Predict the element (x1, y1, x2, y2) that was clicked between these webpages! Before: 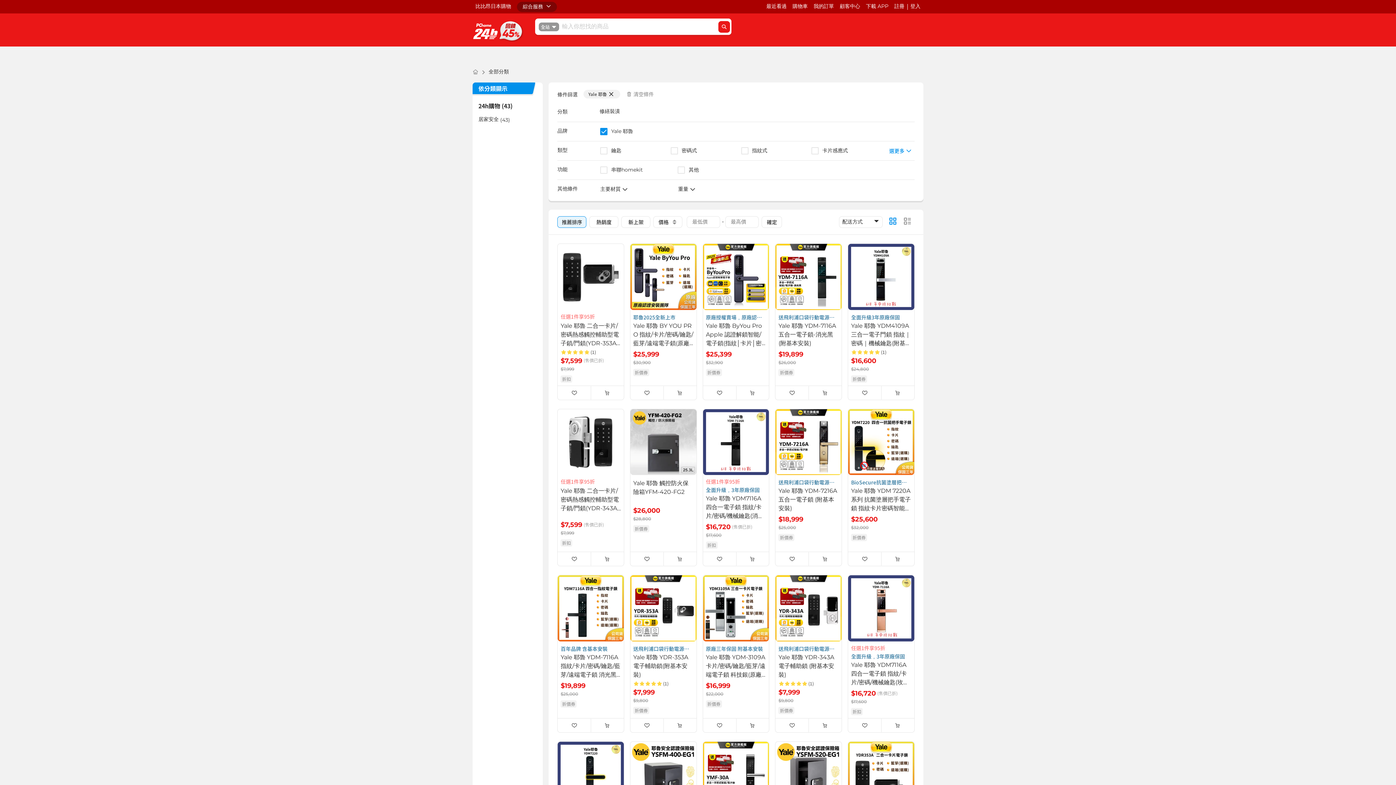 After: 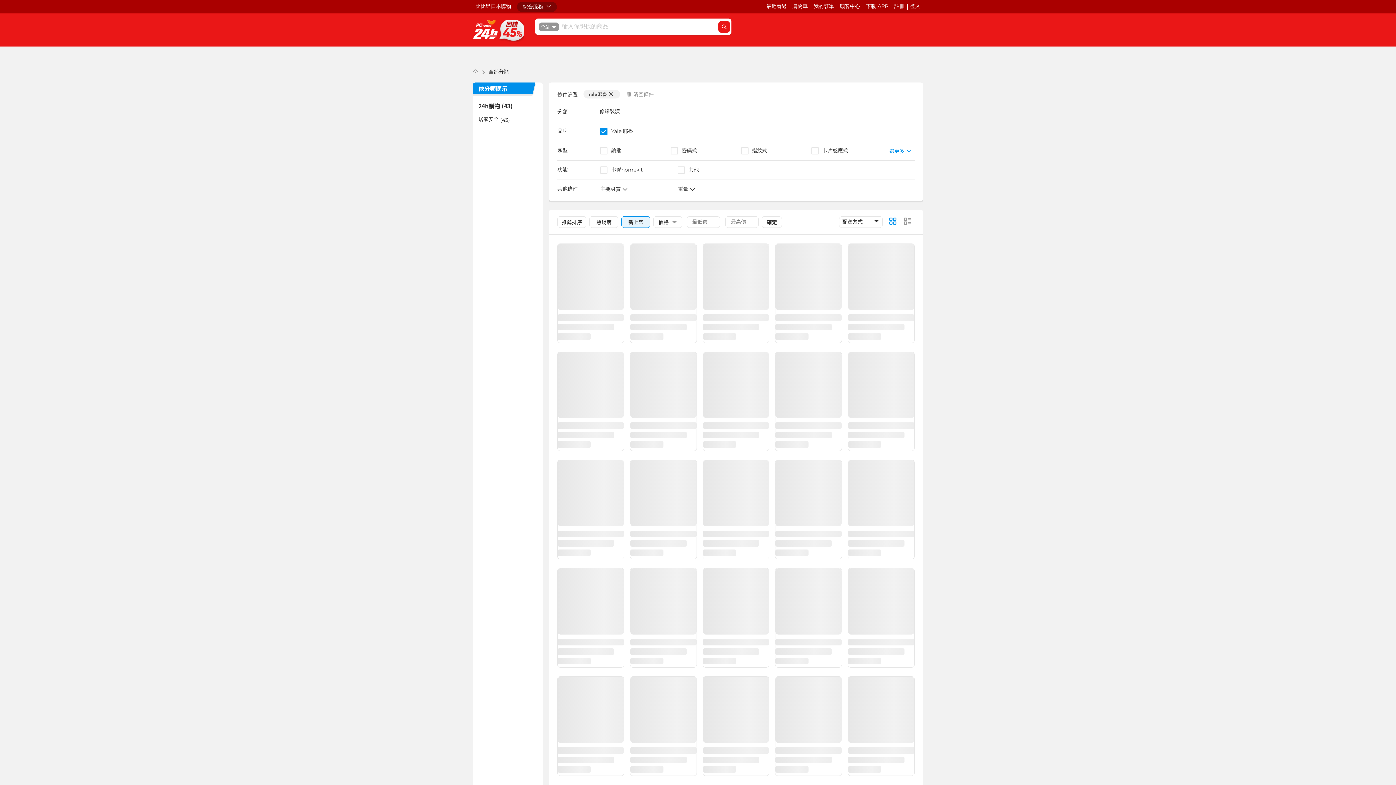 Action: label: 新上架 bbox: (621, 216, 650, 228)